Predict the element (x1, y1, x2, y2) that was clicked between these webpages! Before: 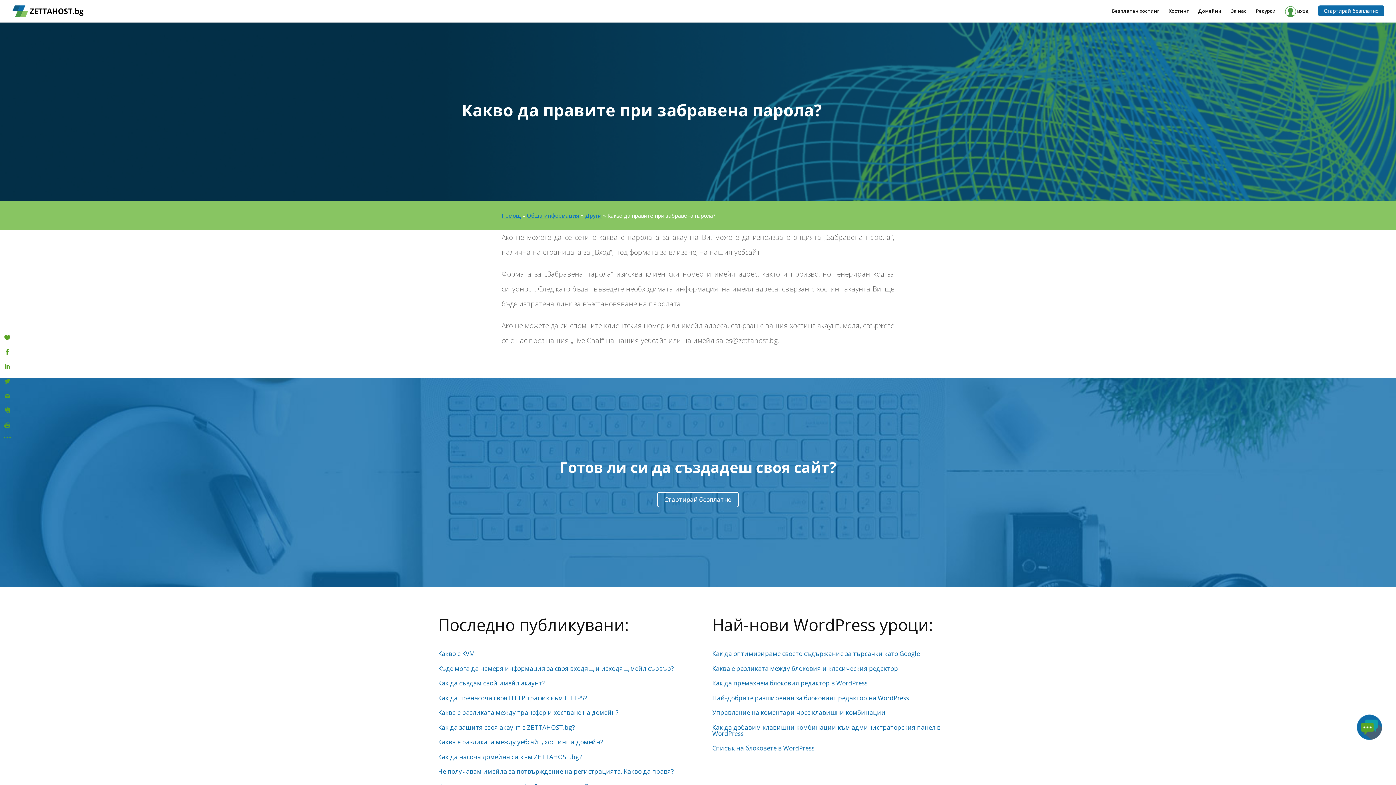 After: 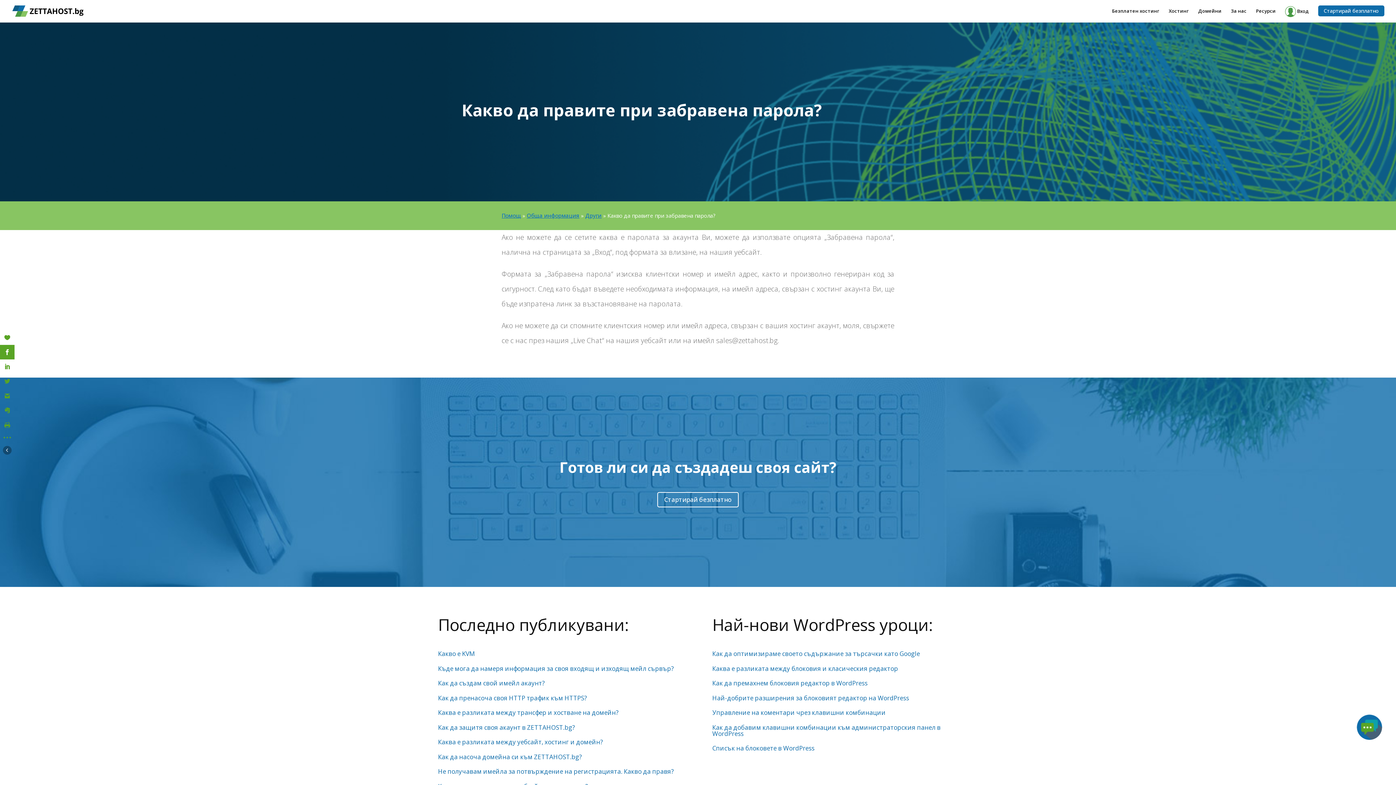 Action: bbox: (0, 345, 14, 359)